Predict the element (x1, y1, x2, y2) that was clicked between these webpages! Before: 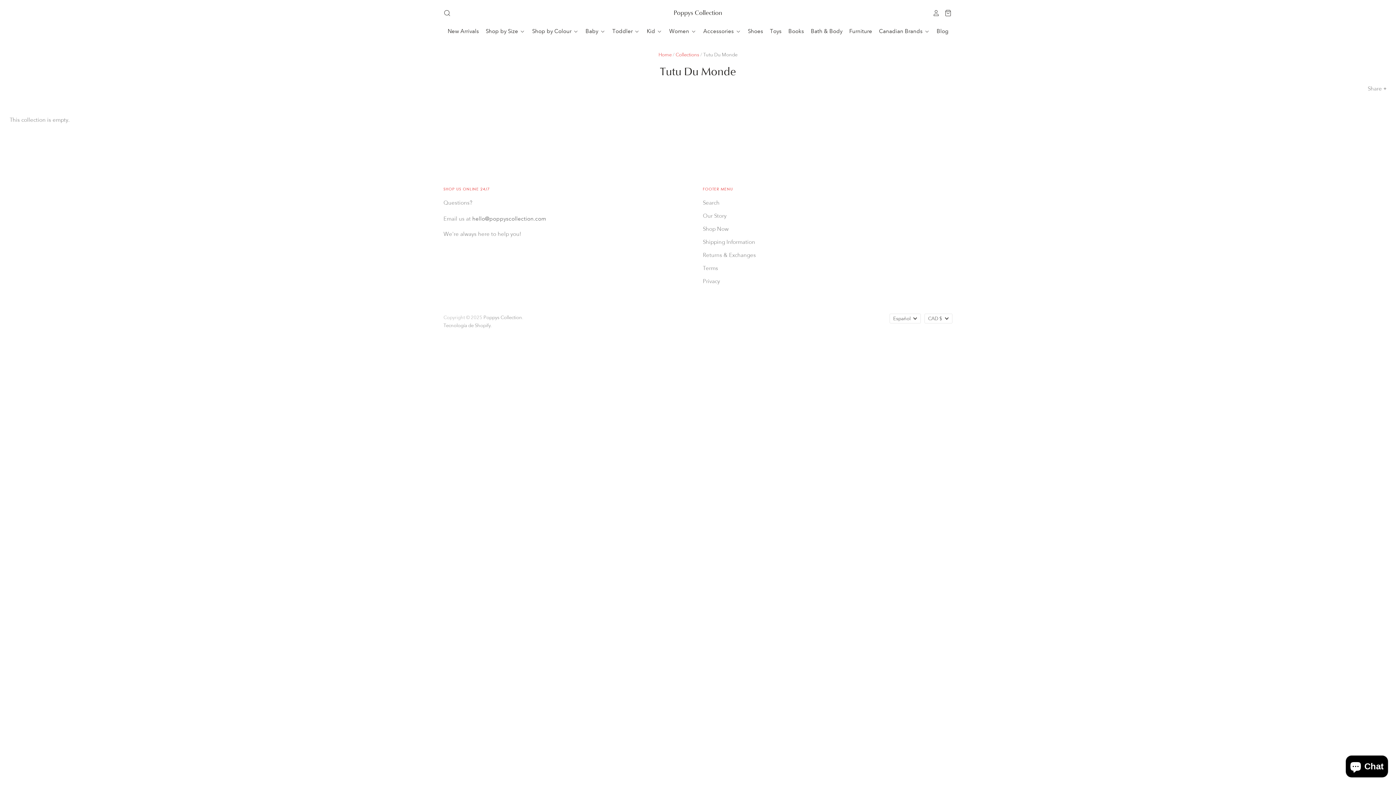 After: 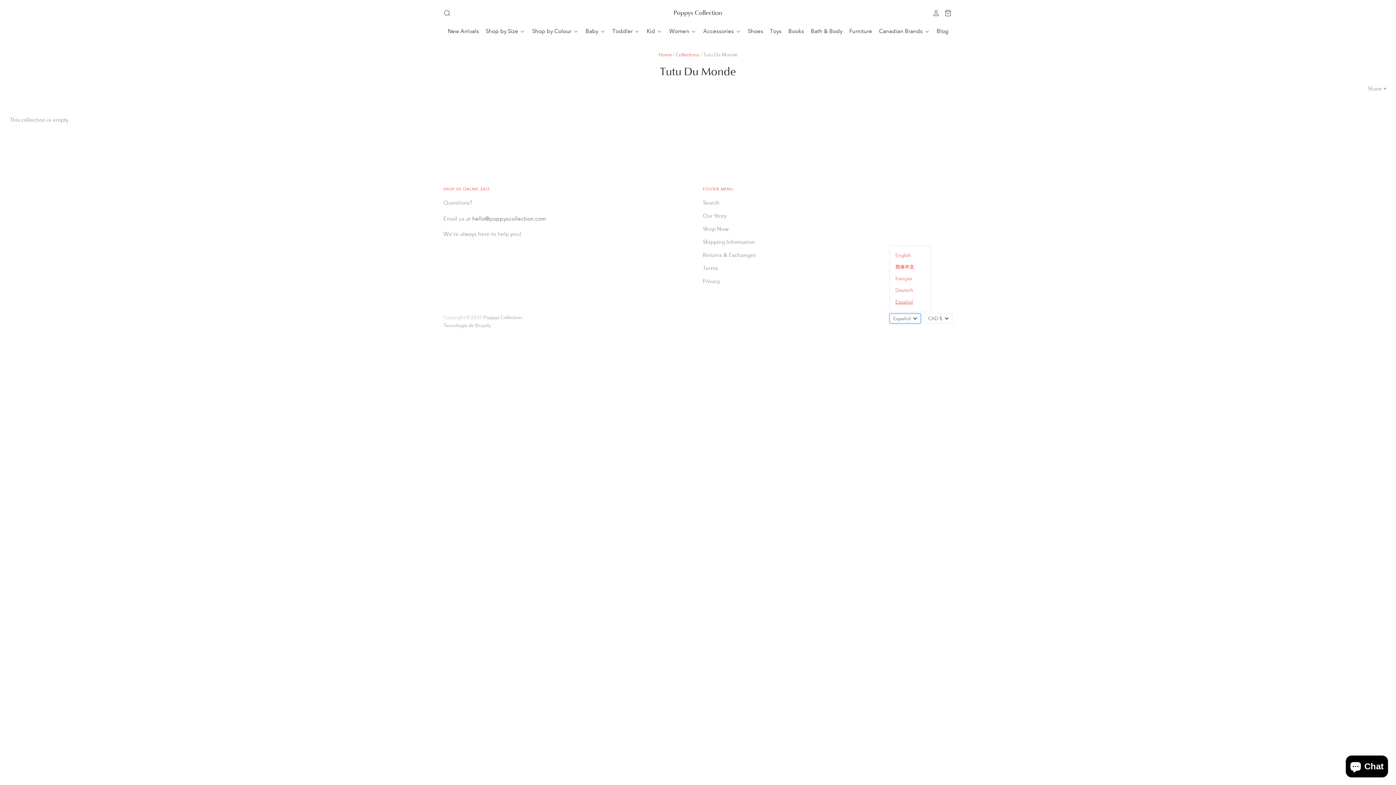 Action: bbox: (889, 313, 921, 323) label: Español